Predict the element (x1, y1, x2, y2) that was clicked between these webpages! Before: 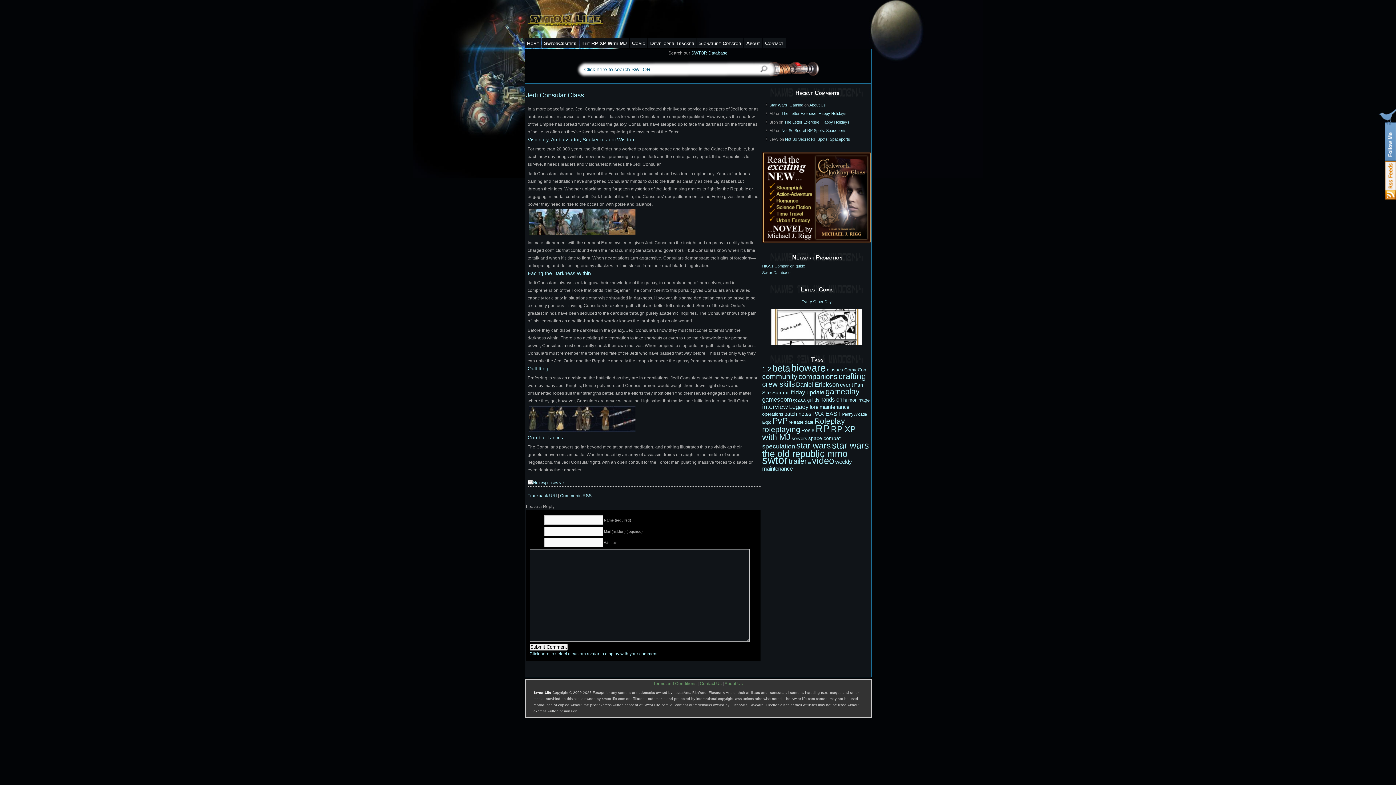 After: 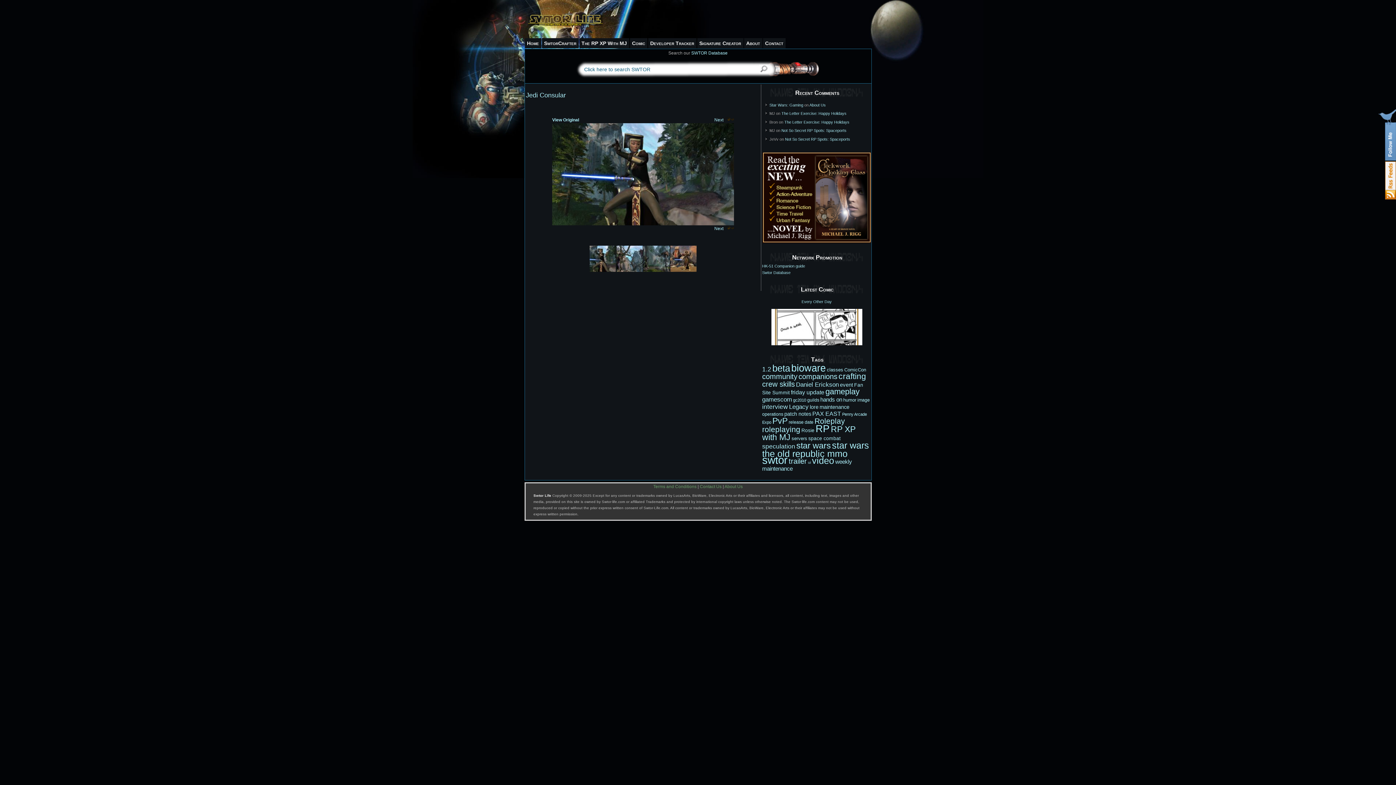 Action: bbox: (528, 232, 554, 237)